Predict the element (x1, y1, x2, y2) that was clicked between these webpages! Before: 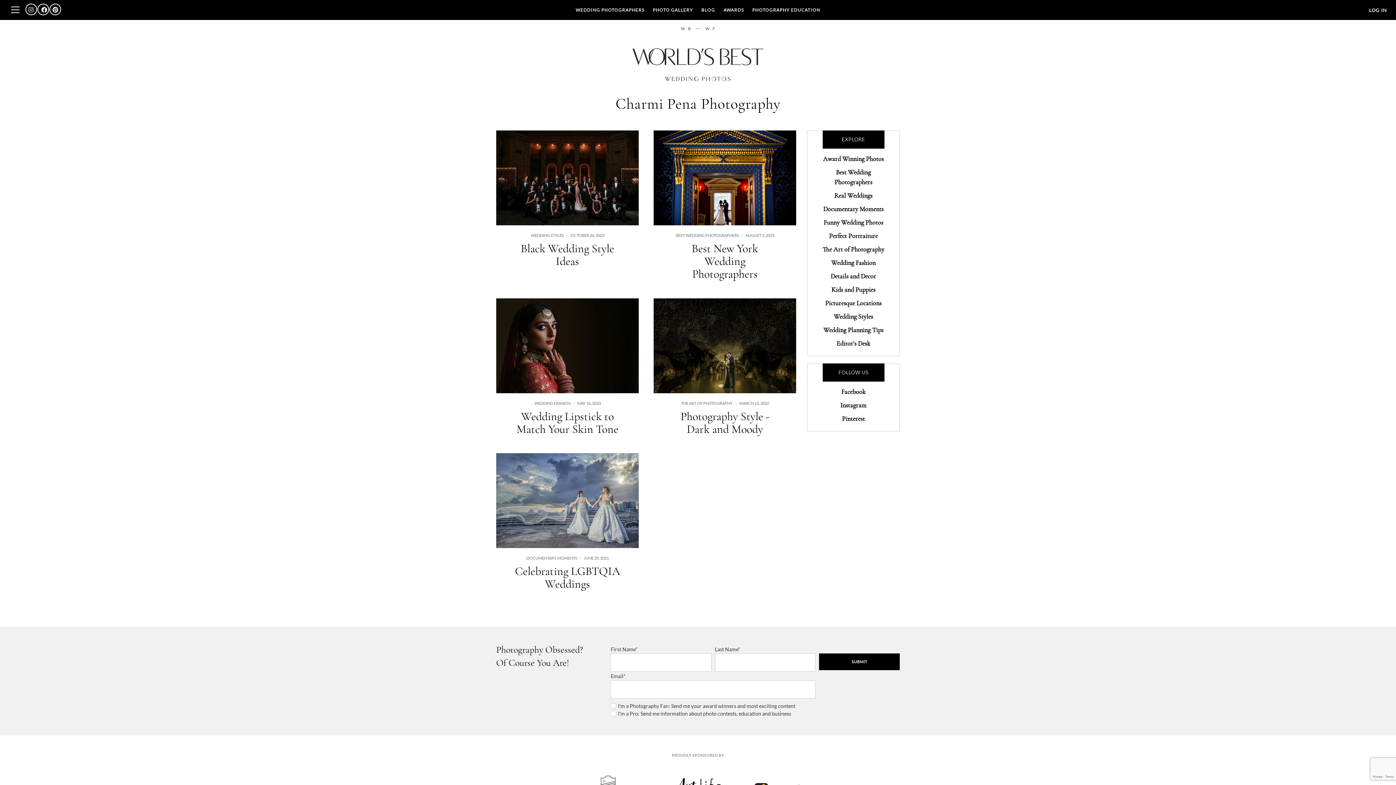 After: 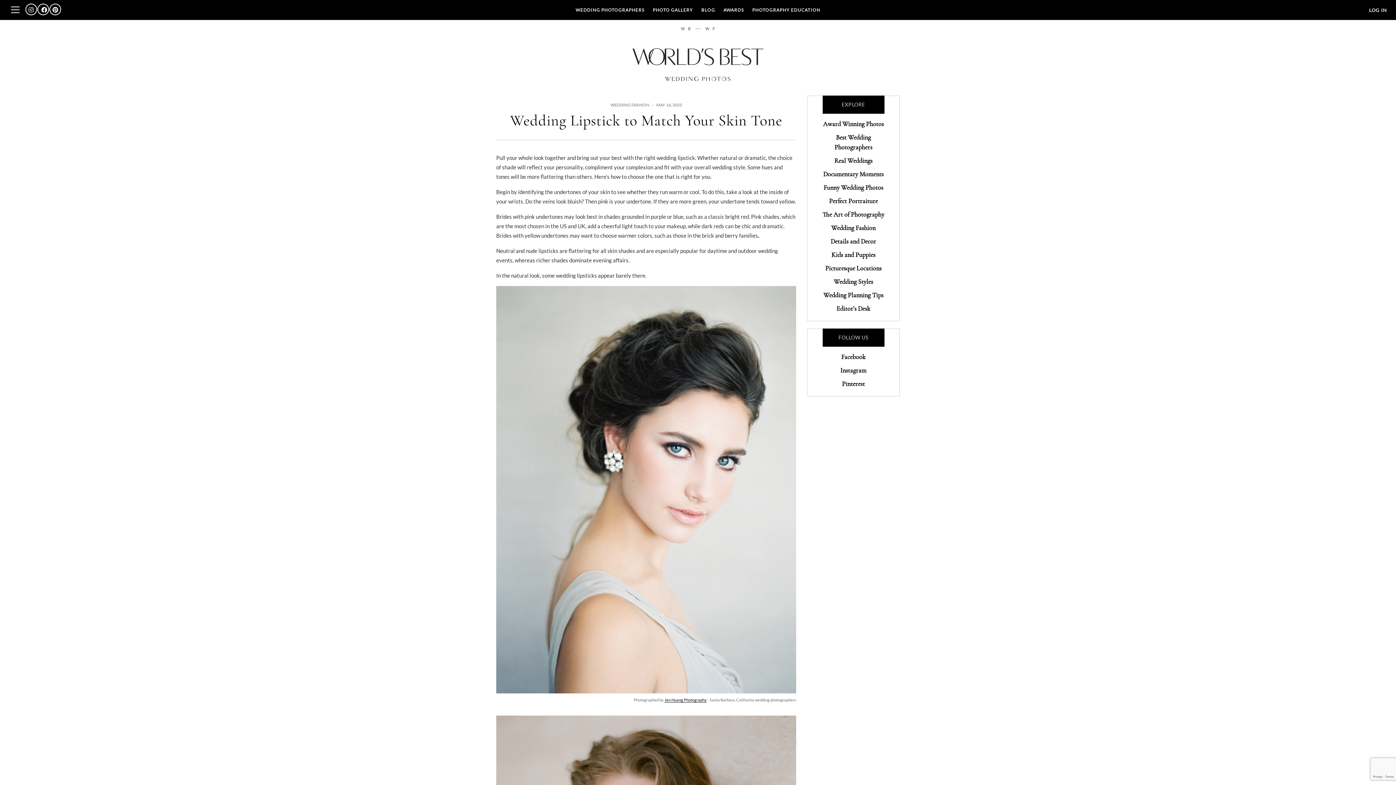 Action: label: Wedding Lipstick to Match Your Skin Tone bbox: (516, 409, 618, 436)